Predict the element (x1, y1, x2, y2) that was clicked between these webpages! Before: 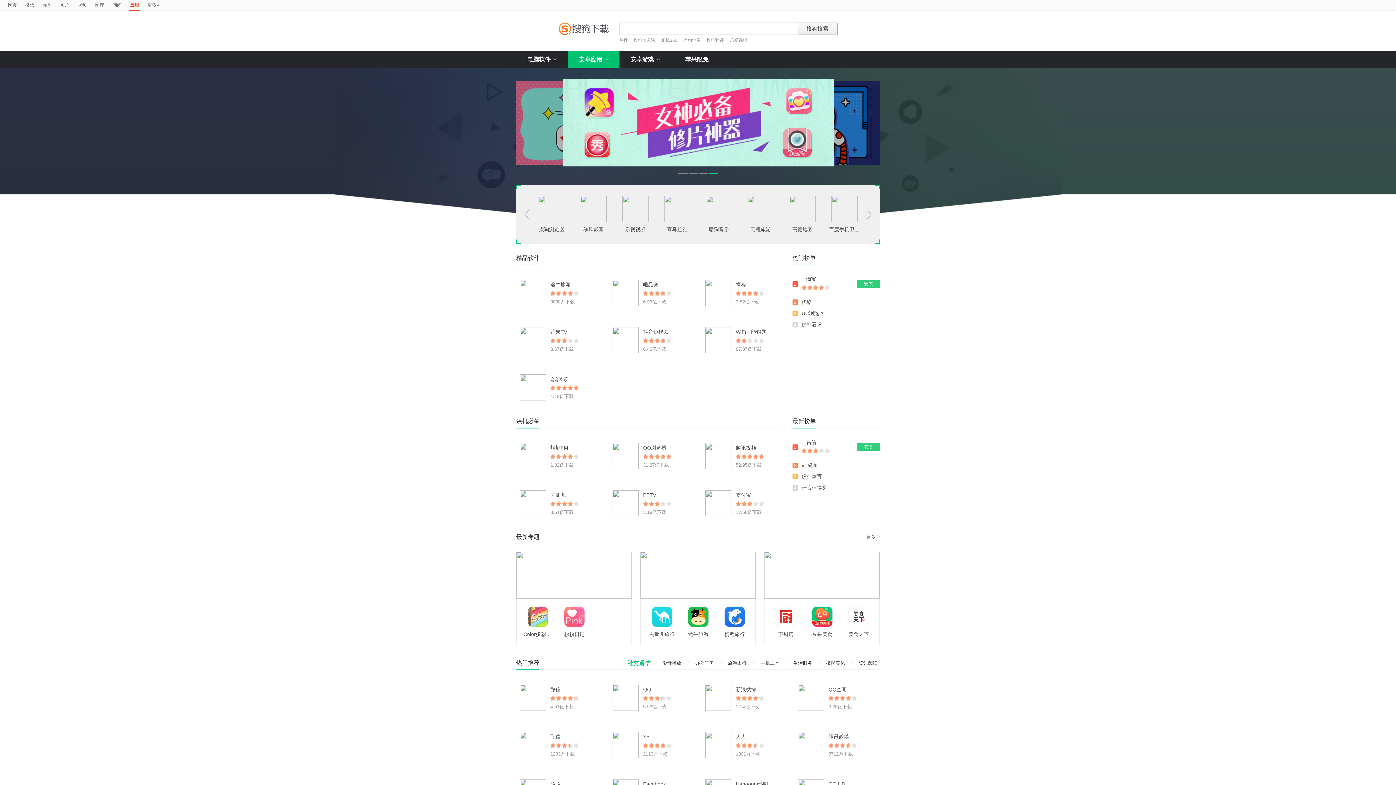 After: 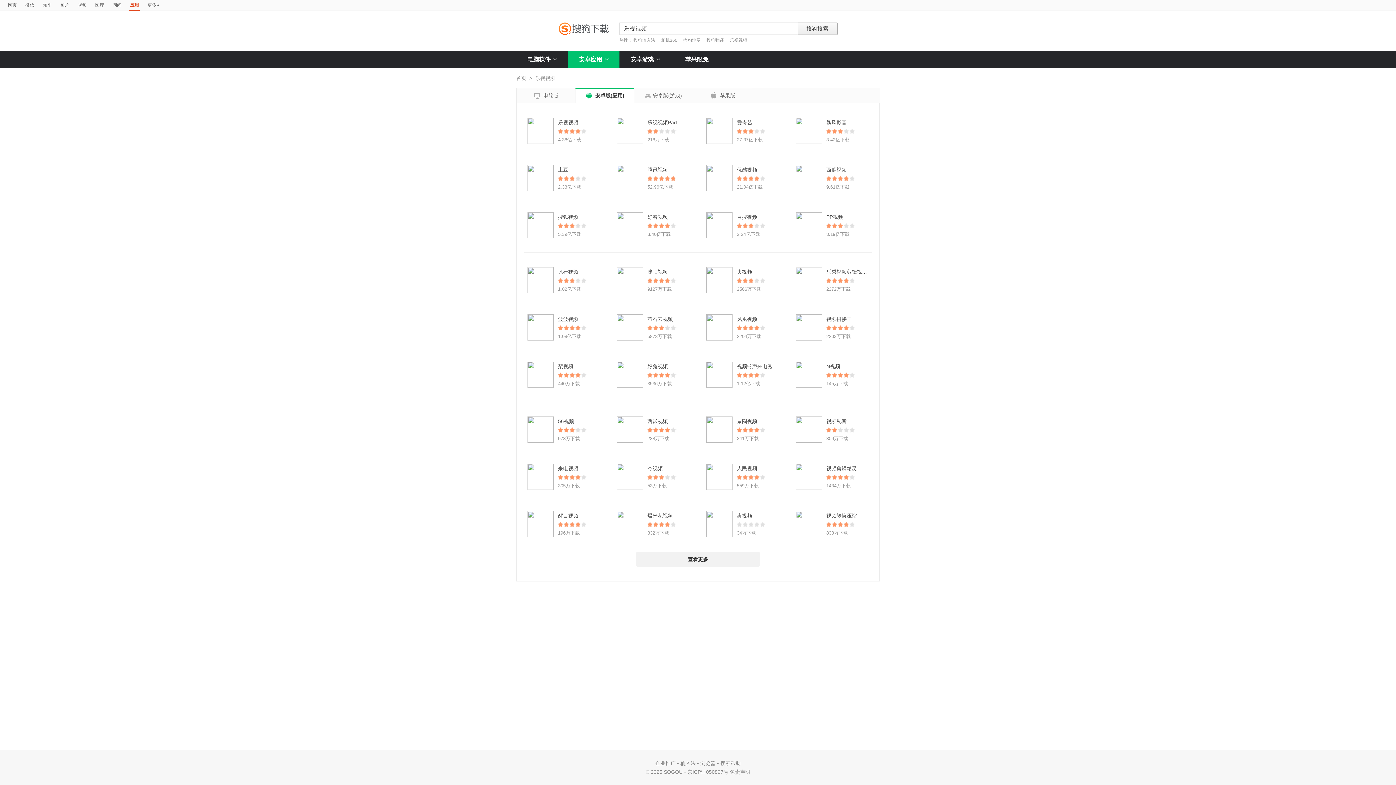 Action: label: 乐视视频 bbox: (730, 37, 747, 42)